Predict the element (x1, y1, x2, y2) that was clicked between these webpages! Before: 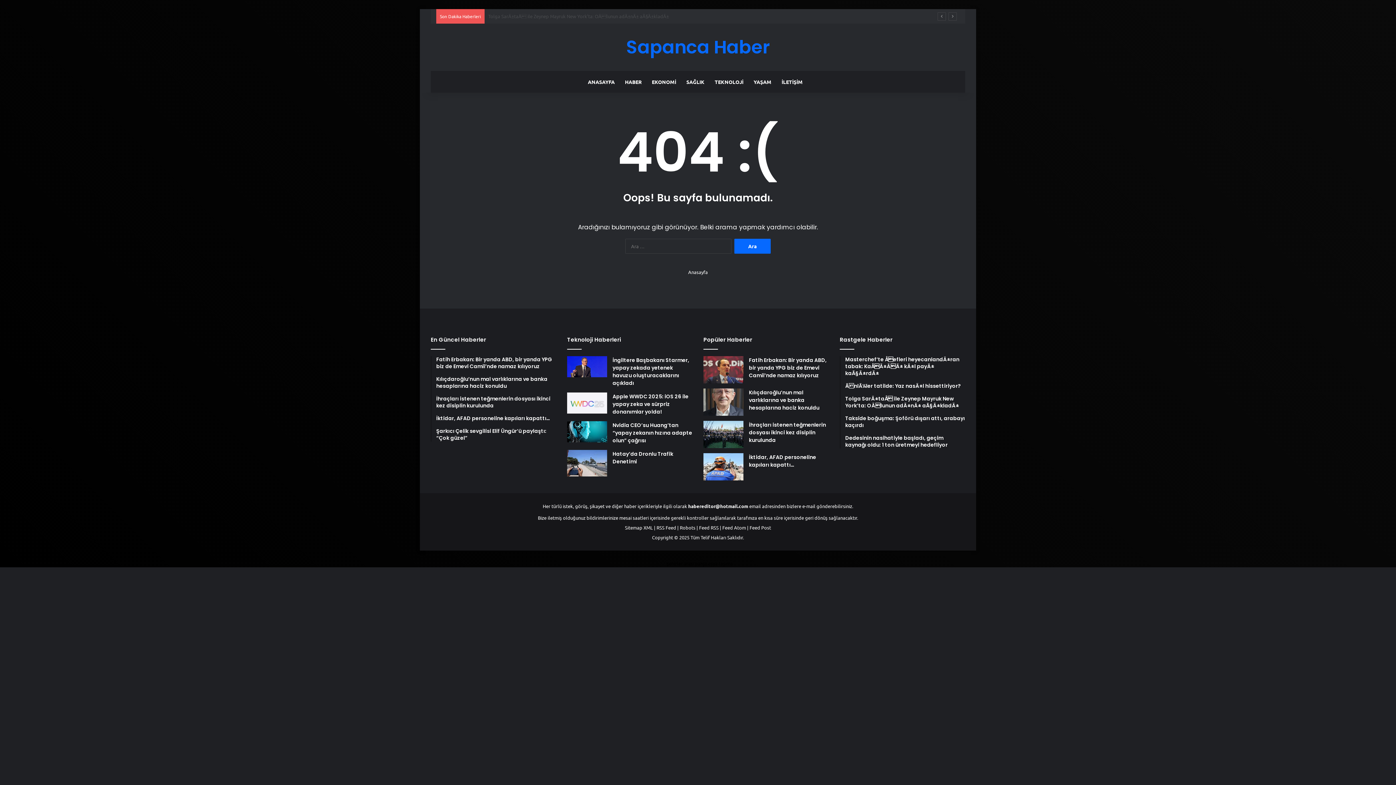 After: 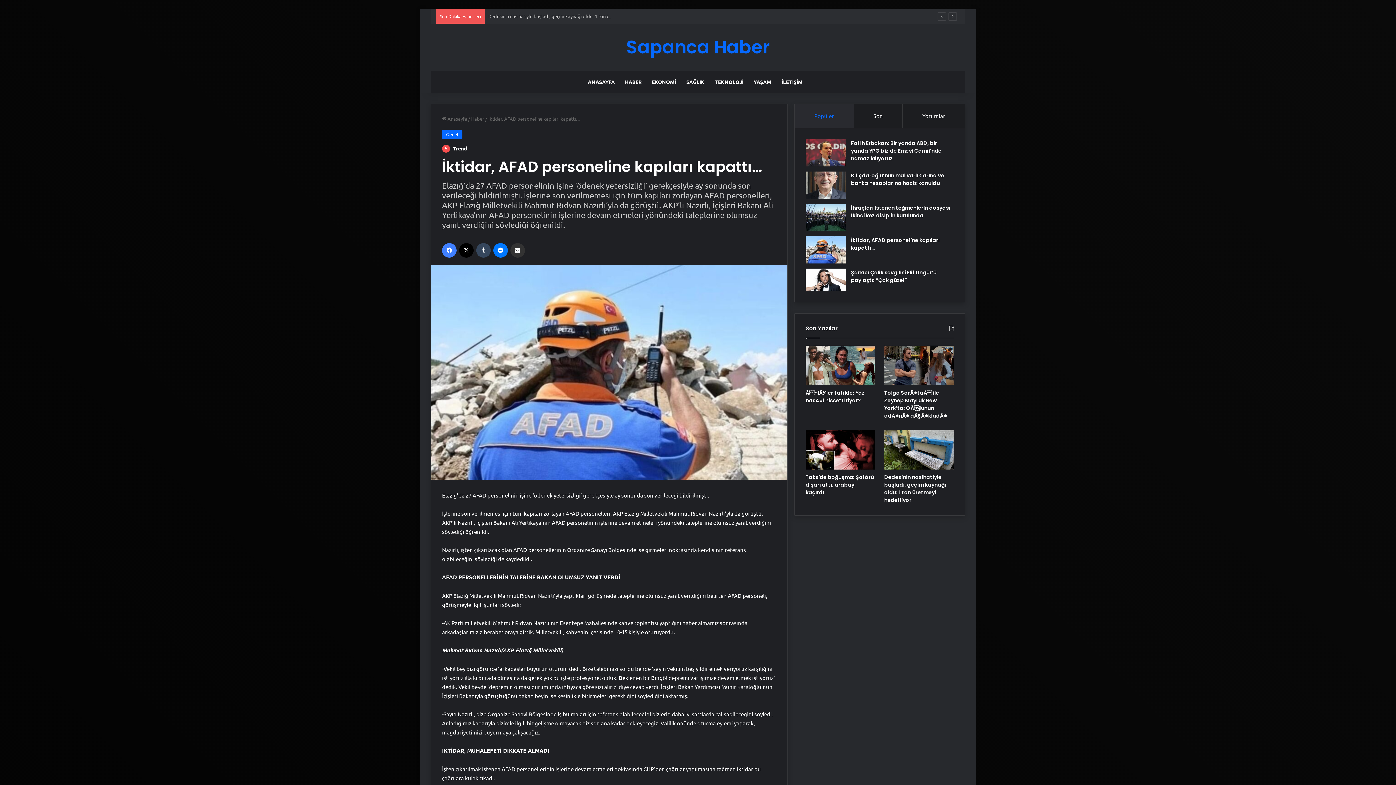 Action: label: İktidar, AFAD personeline kapıları kapattı… bbox: (436, 415, 556, 422)